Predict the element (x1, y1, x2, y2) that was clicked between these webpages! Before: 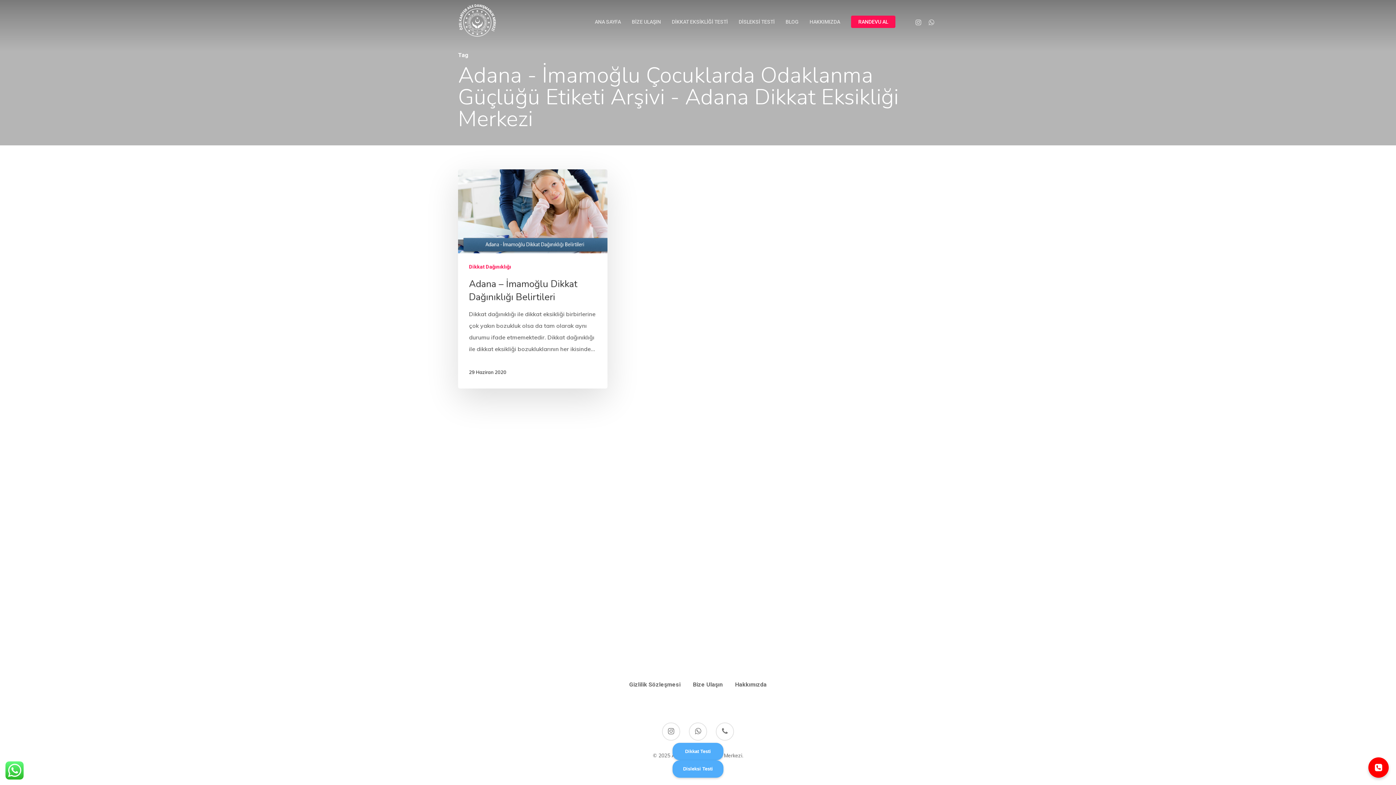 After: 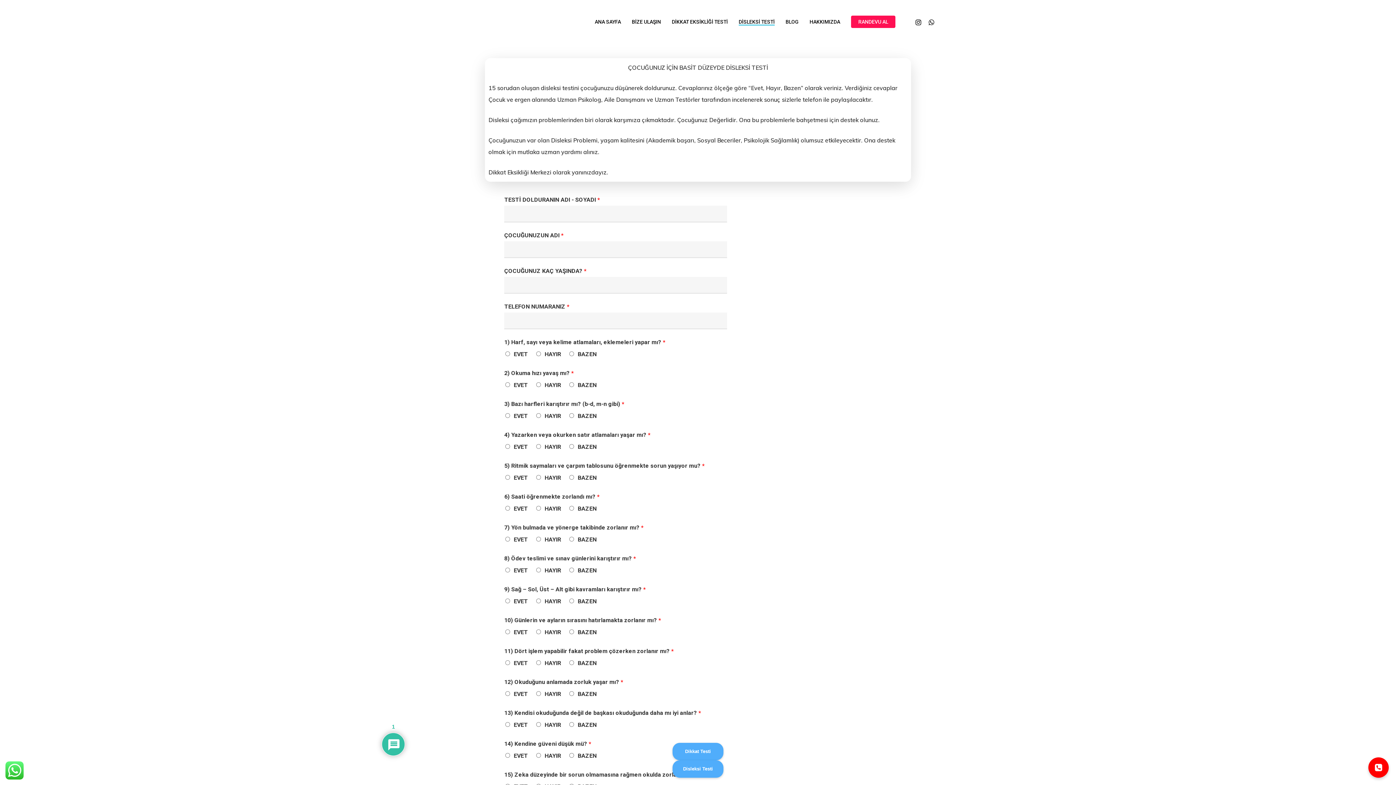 Action: bbox: (738, 19, 774, 24) label: DİSLEKSİ TESTİ